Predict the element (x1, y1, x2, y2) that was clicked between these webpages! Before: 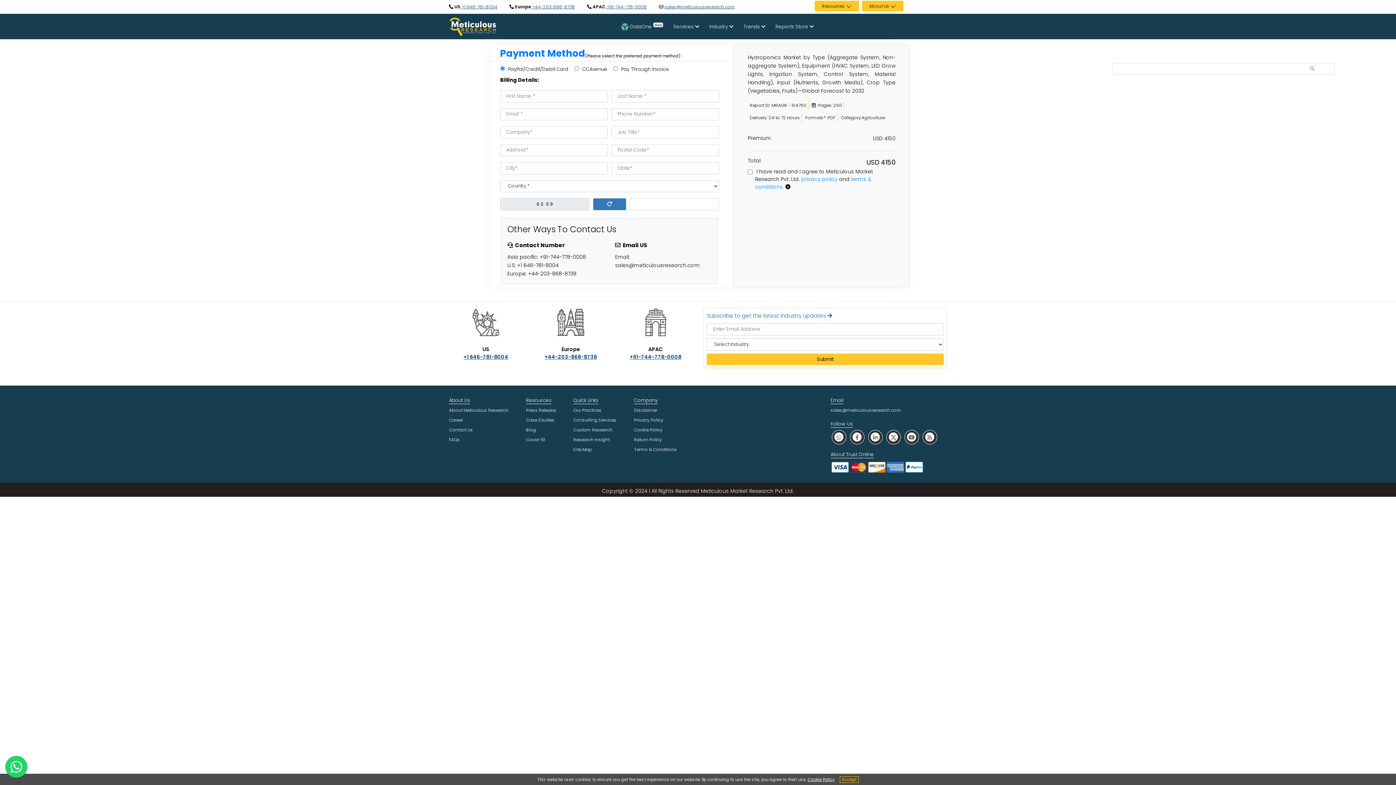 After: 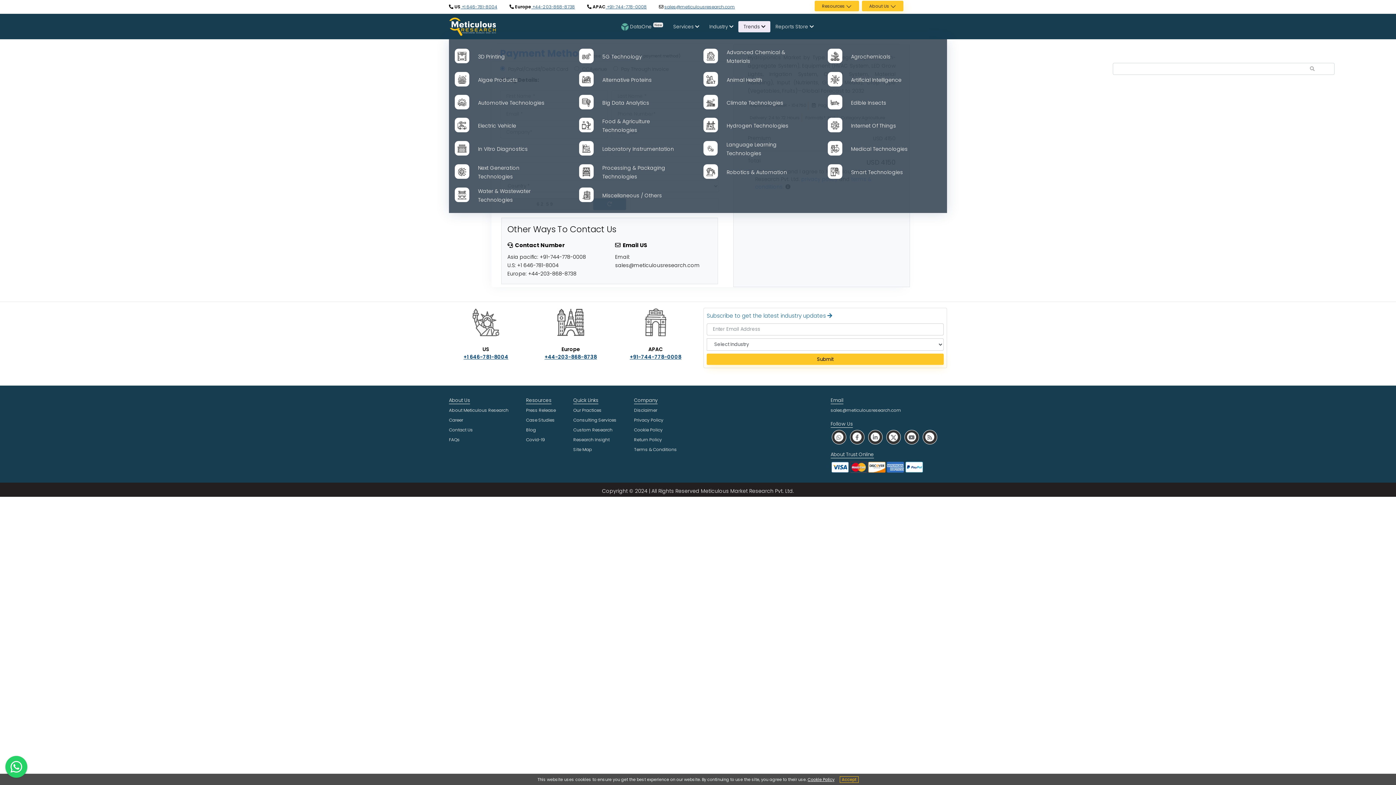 Action: label: Trends bbox: (727, 20, 754, 32)